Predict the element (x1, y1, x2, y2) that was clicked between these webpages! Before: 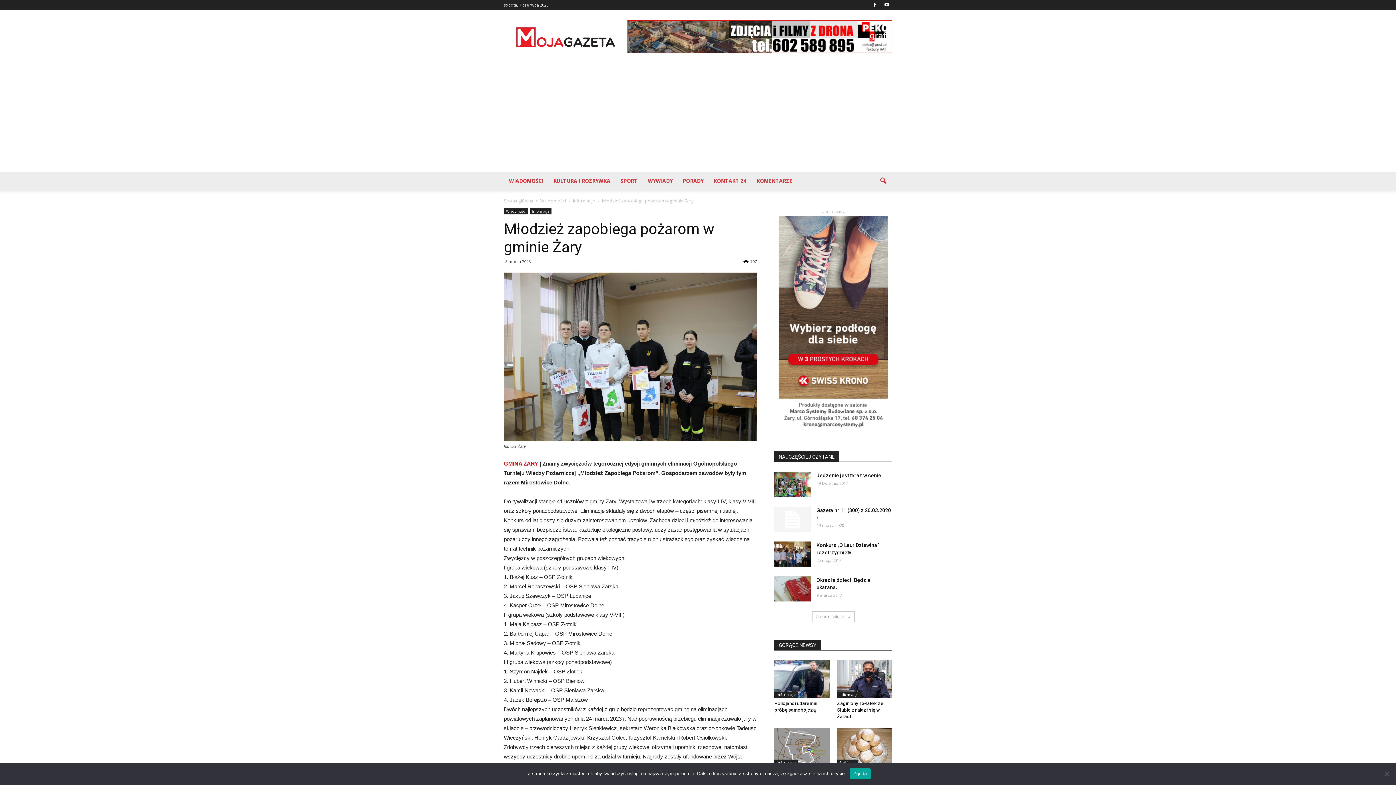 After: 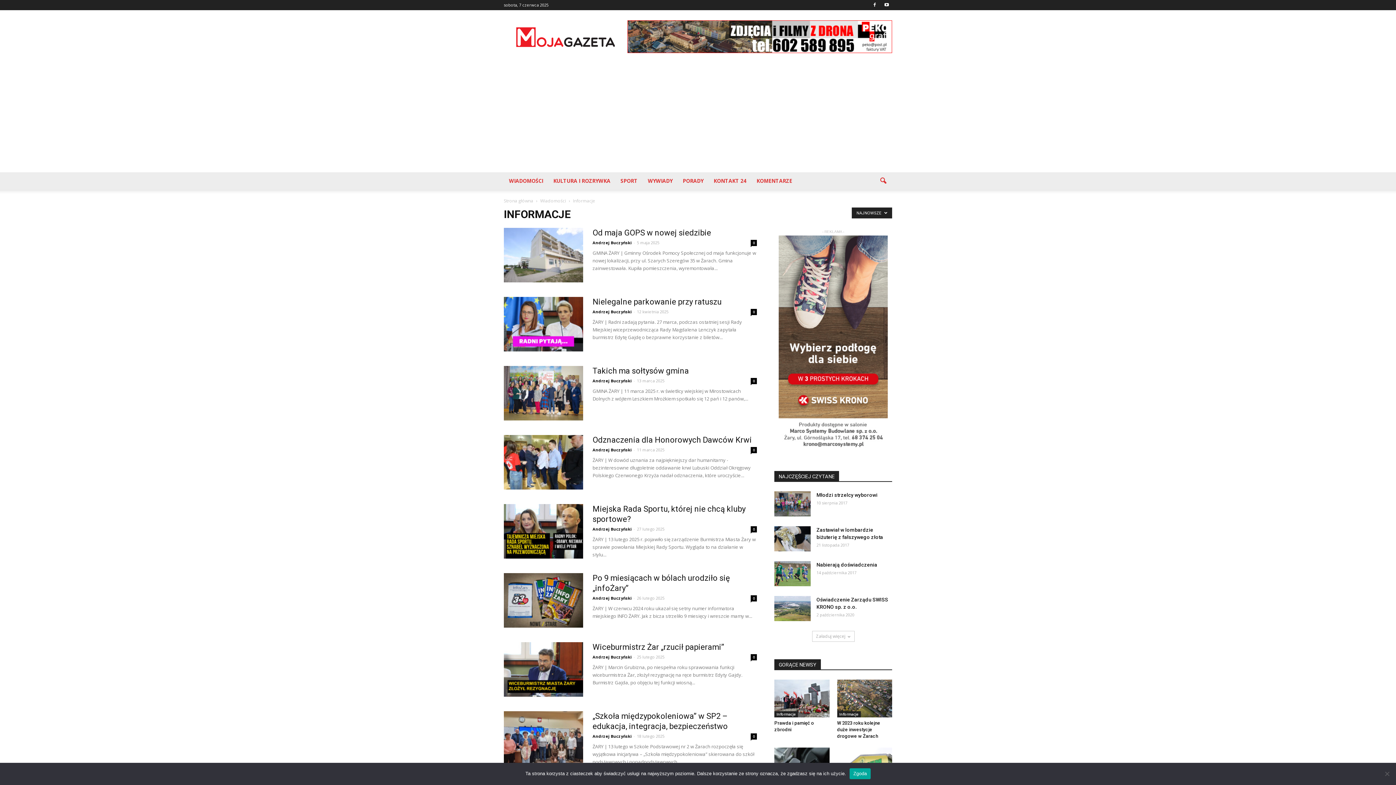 Action: bbox: (529, 208, 551, 214) label: Informacje